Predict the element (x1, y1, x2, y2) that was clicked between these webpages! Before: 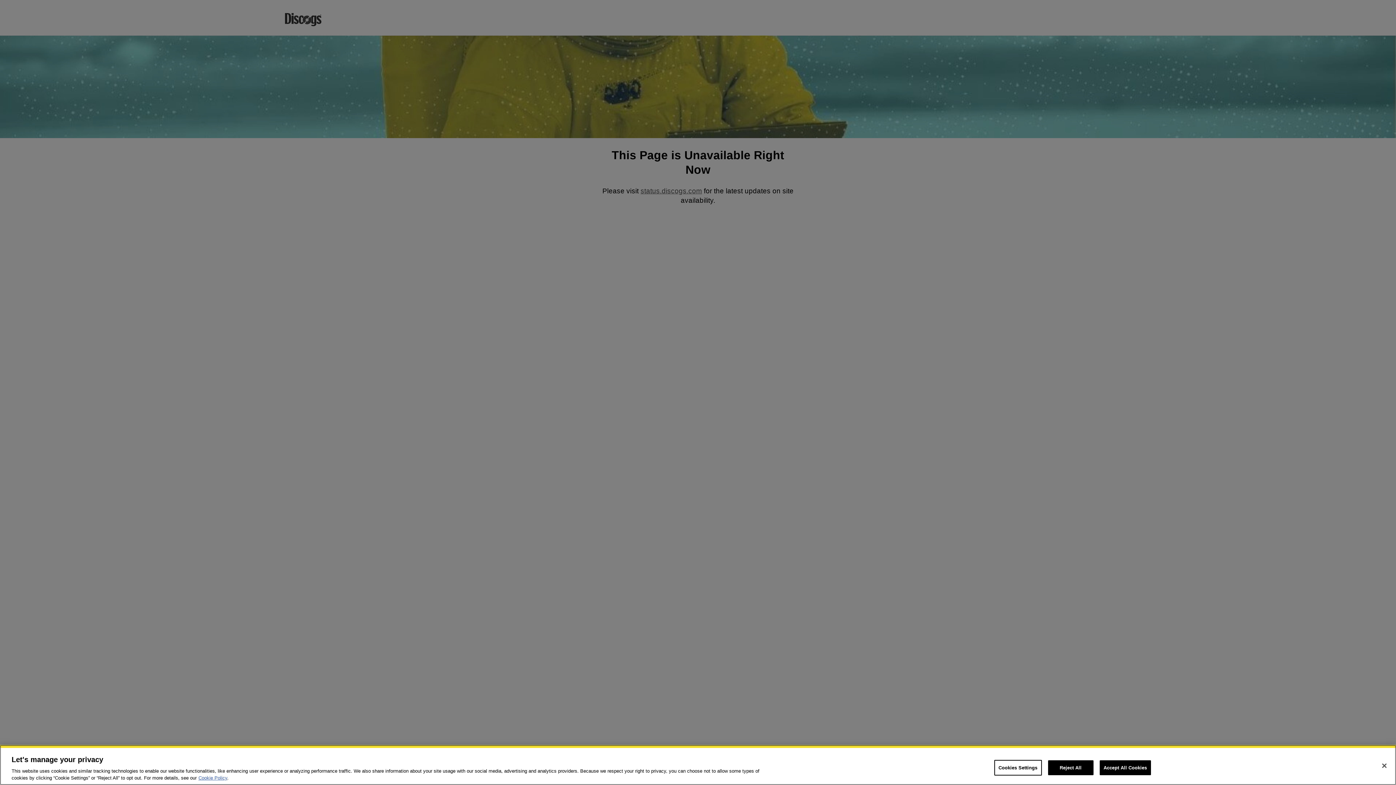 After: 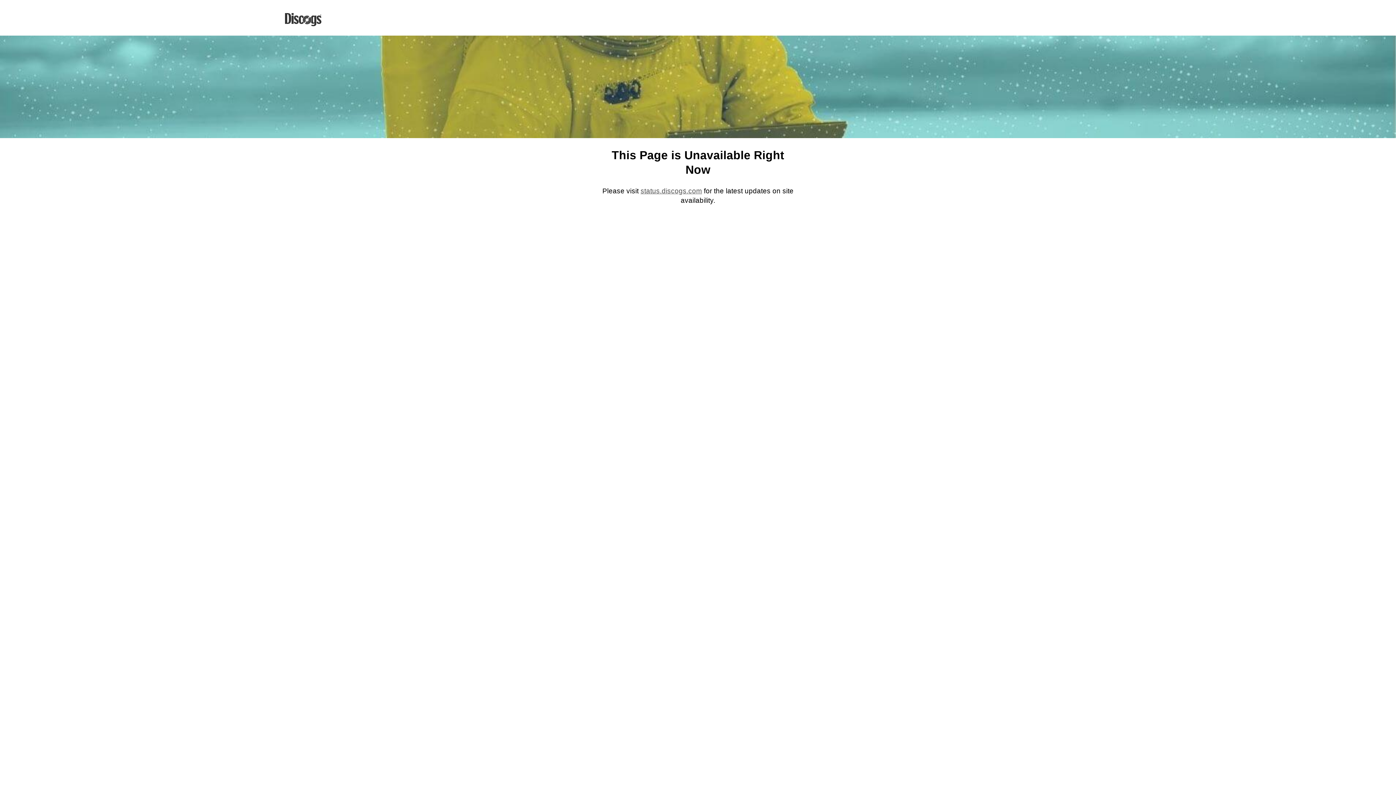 Action: label: Close bbox: (1376, 758, 1392, 774)